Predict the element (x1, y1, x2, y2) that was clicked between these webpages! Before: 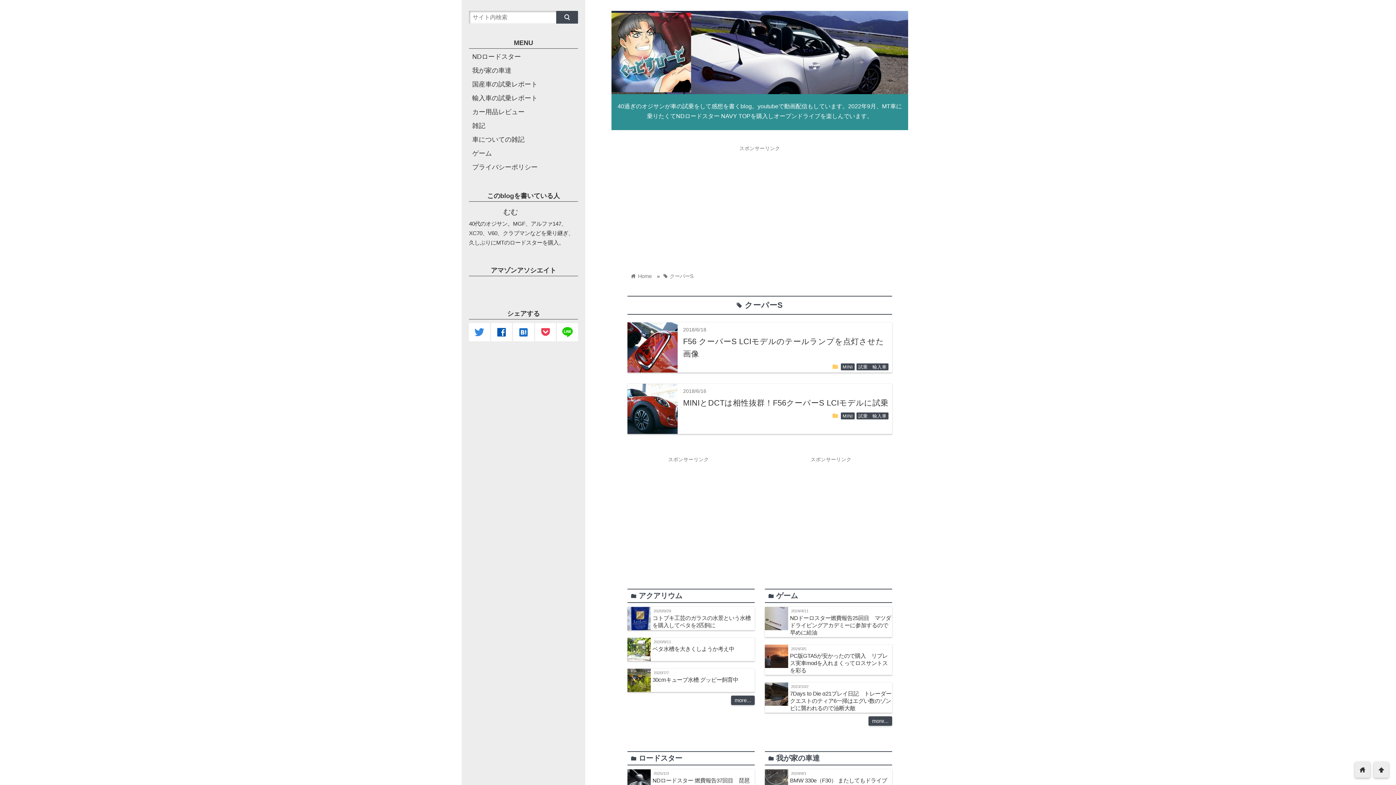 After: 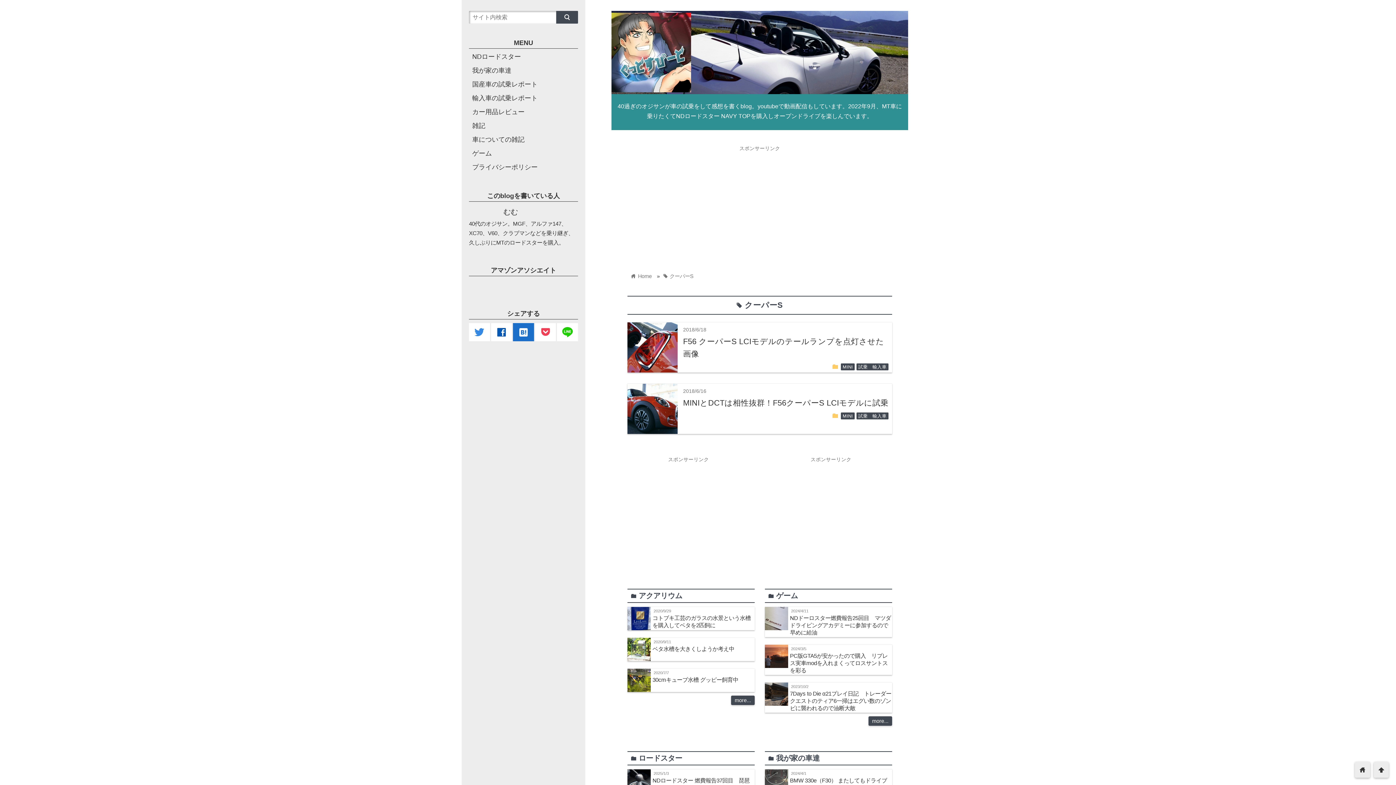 Action: bbox: (513, 323, 534, 341) label: hatenabookmark